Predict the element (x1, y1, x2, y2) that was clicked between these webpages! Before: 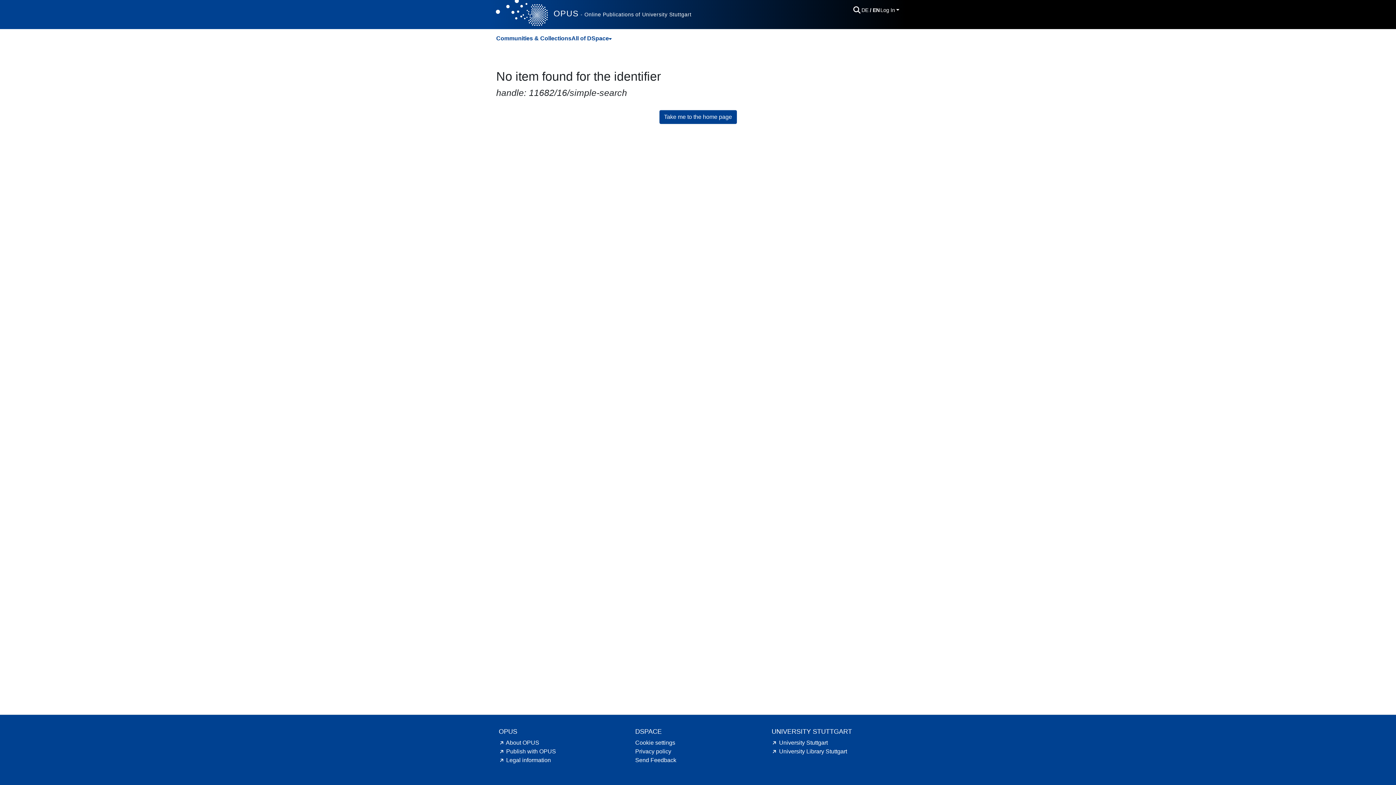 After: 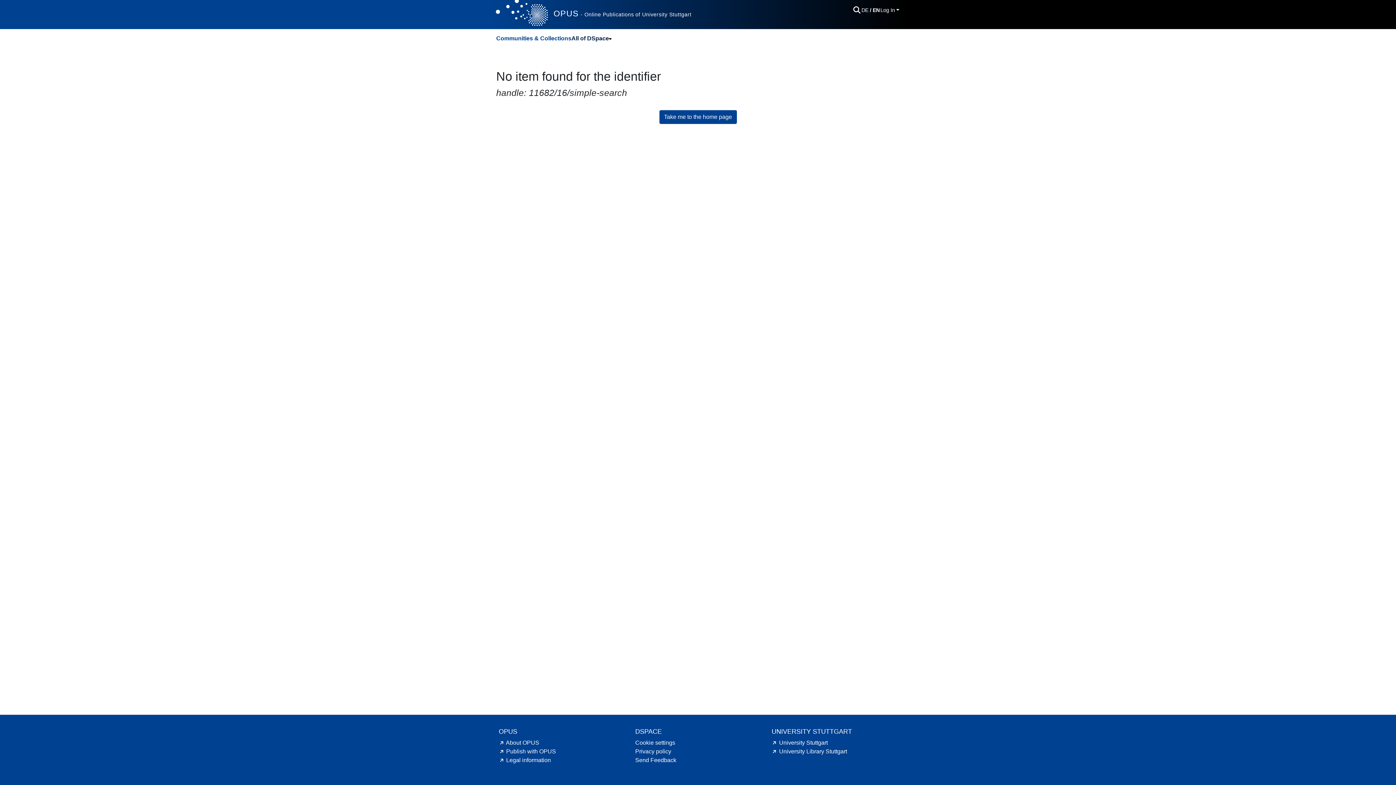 Action: label: All of DSpace bbox: (571, 31, 612, 45)